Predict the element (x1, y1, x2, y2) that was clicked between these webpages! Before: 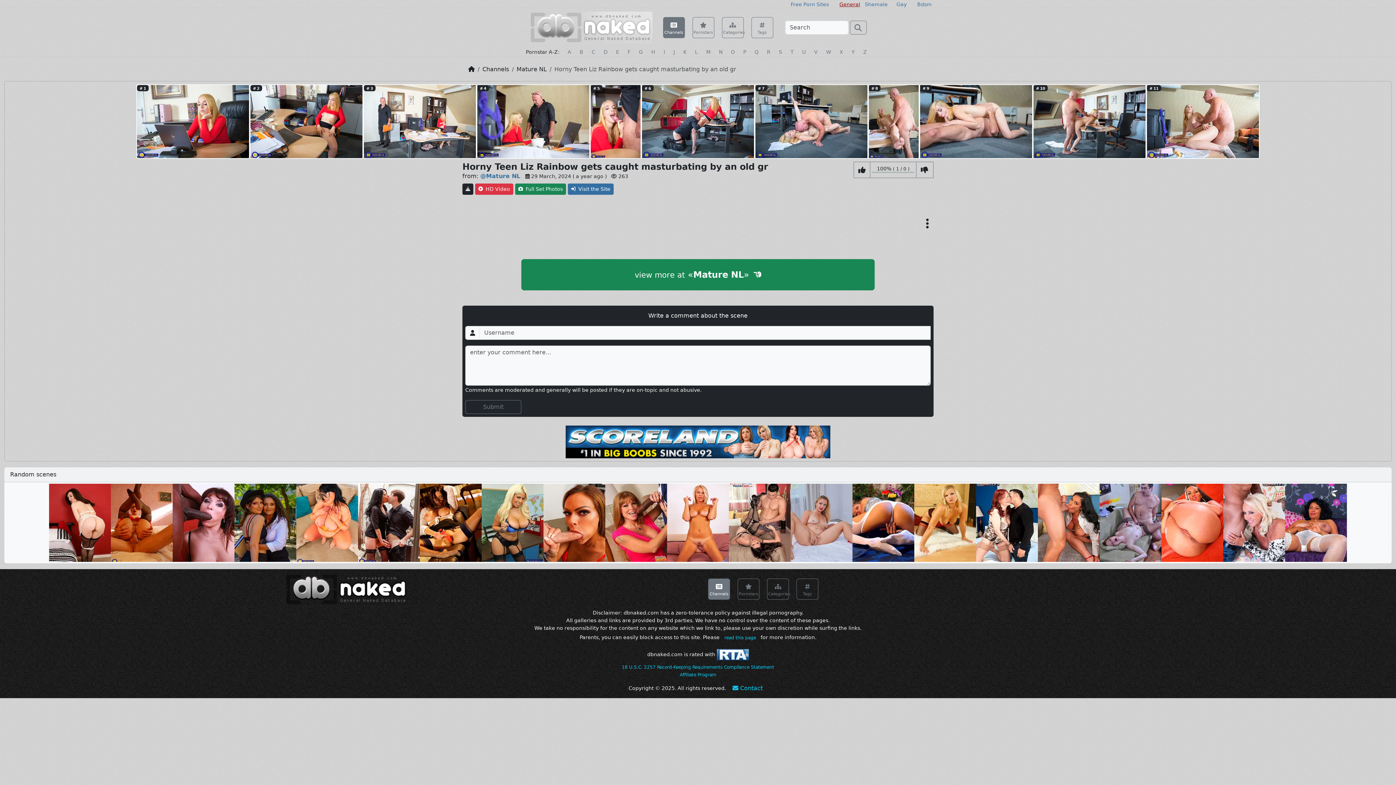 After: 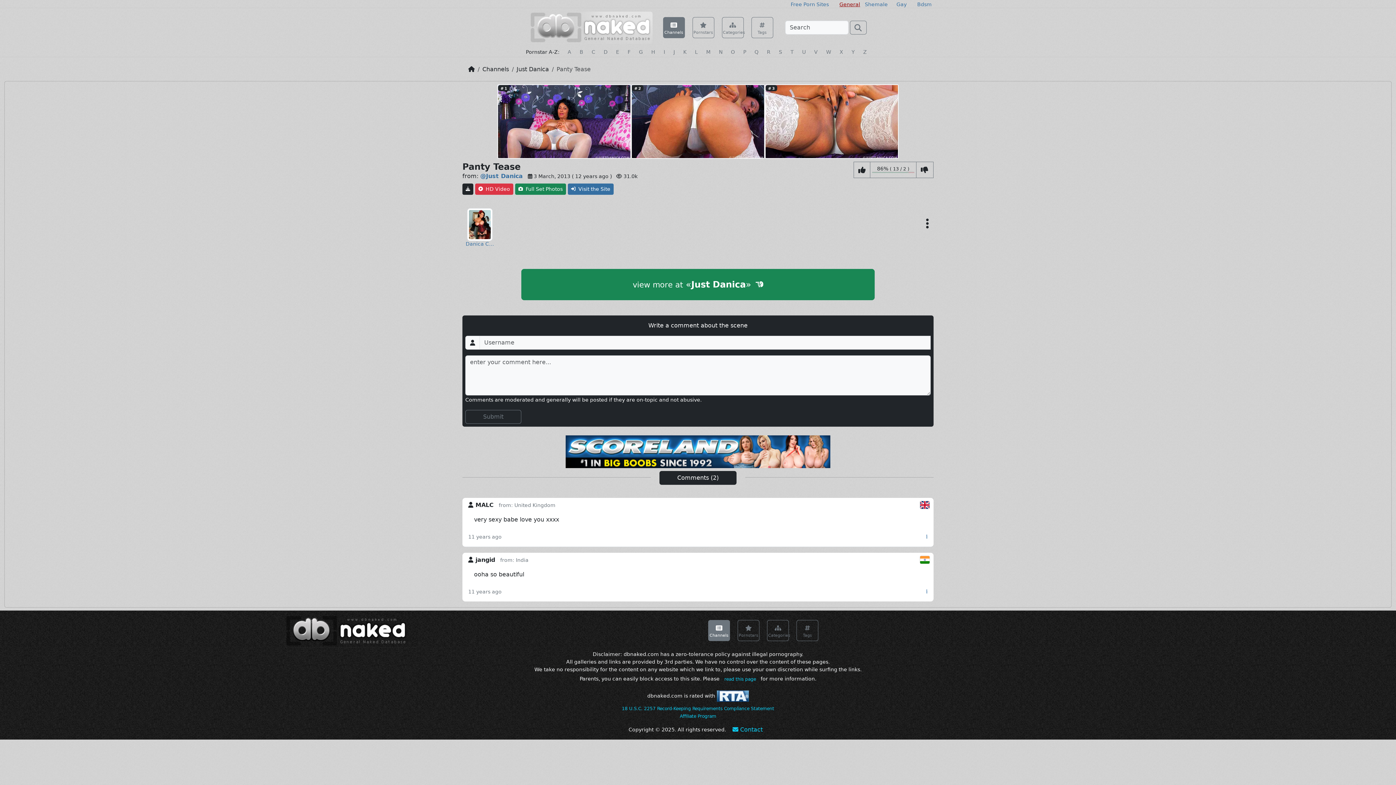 Action: bbox: (1285, 484, 1347, 562)